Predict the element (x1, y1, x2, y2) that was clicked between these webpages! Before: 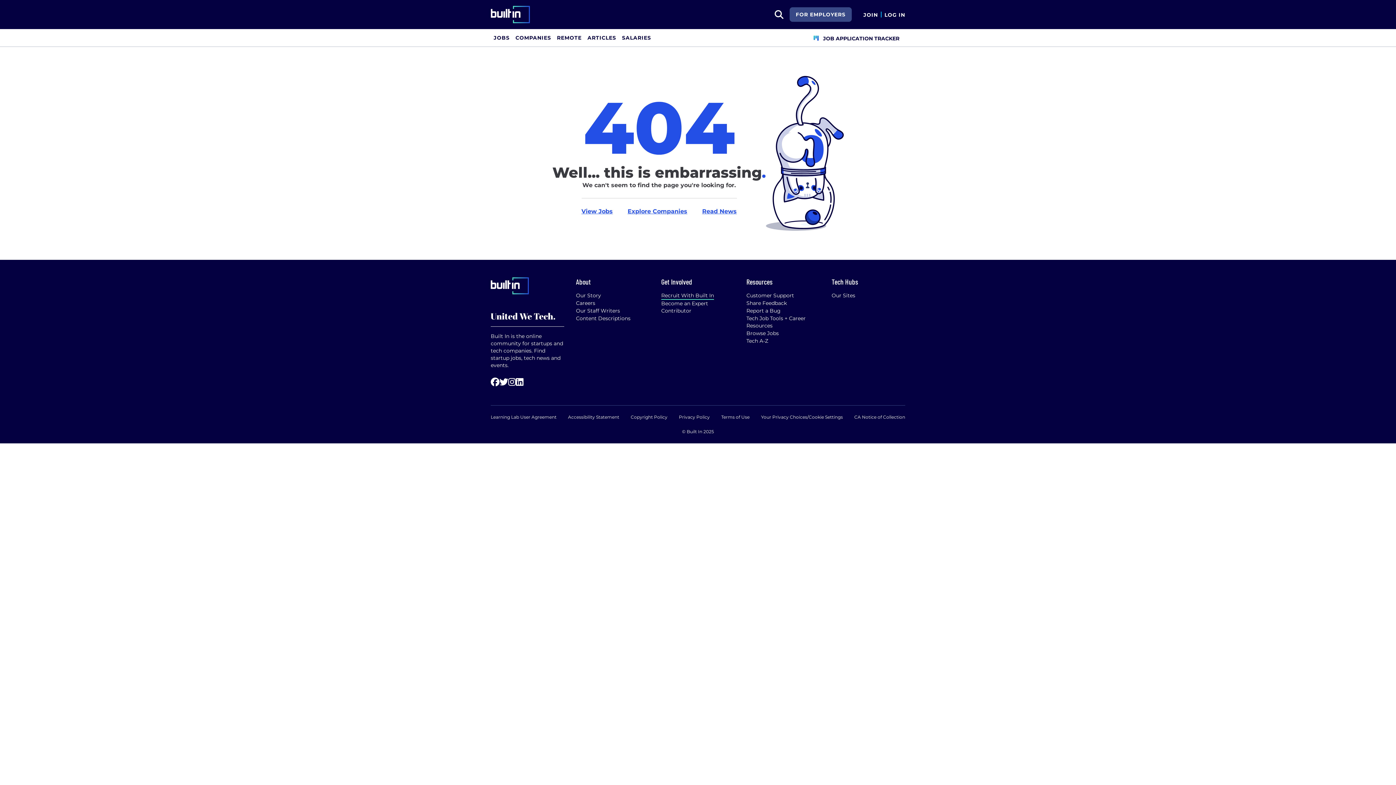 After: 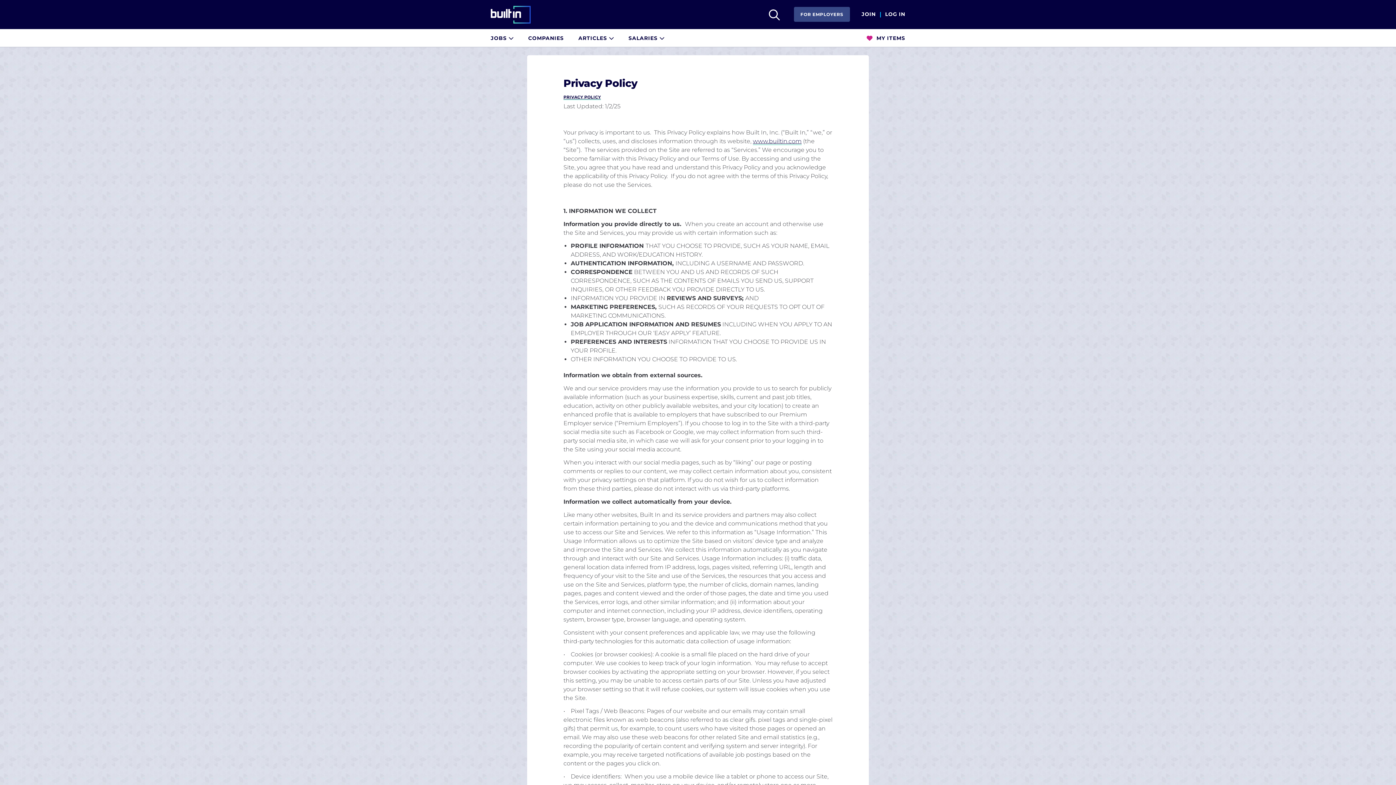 Action: bbox: (679, 414, 710, 420) label: Privacy Policy